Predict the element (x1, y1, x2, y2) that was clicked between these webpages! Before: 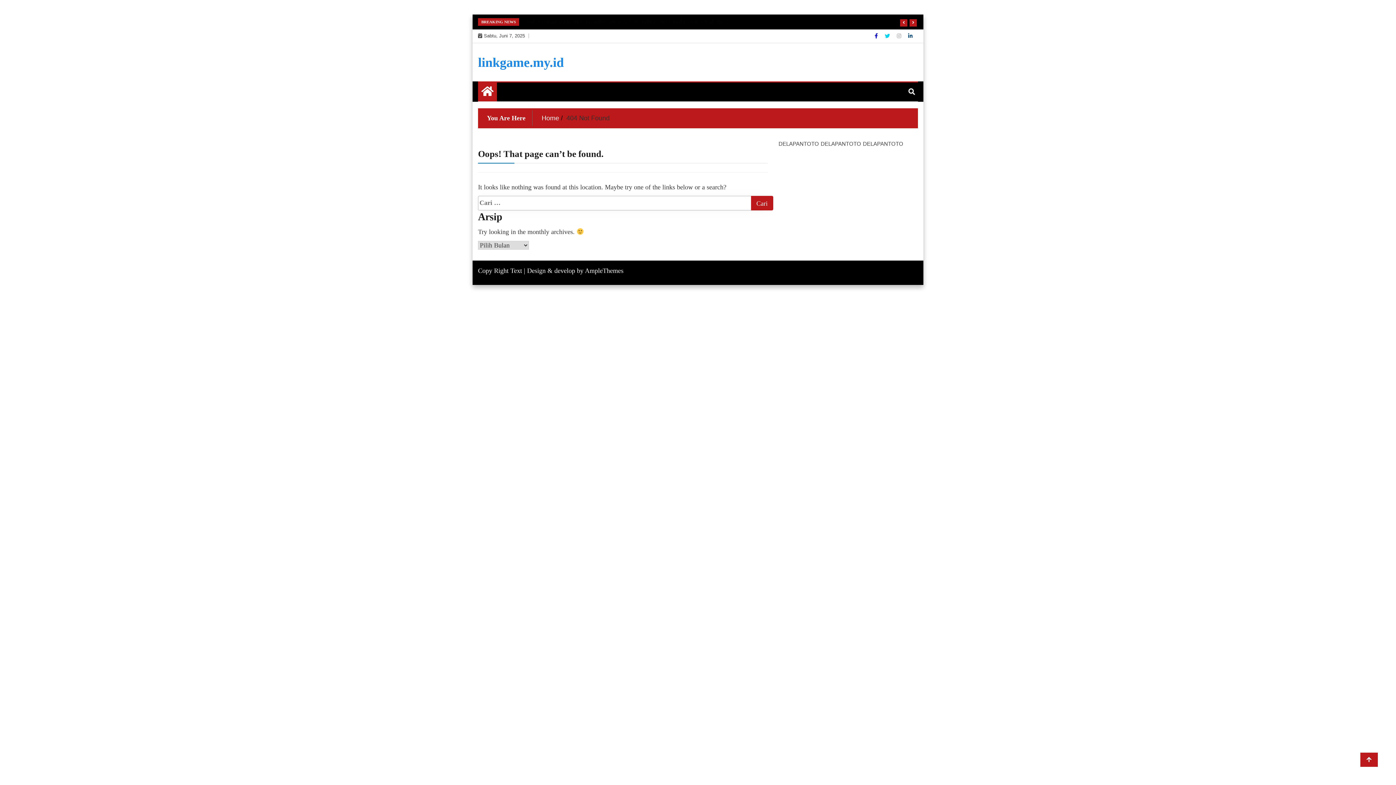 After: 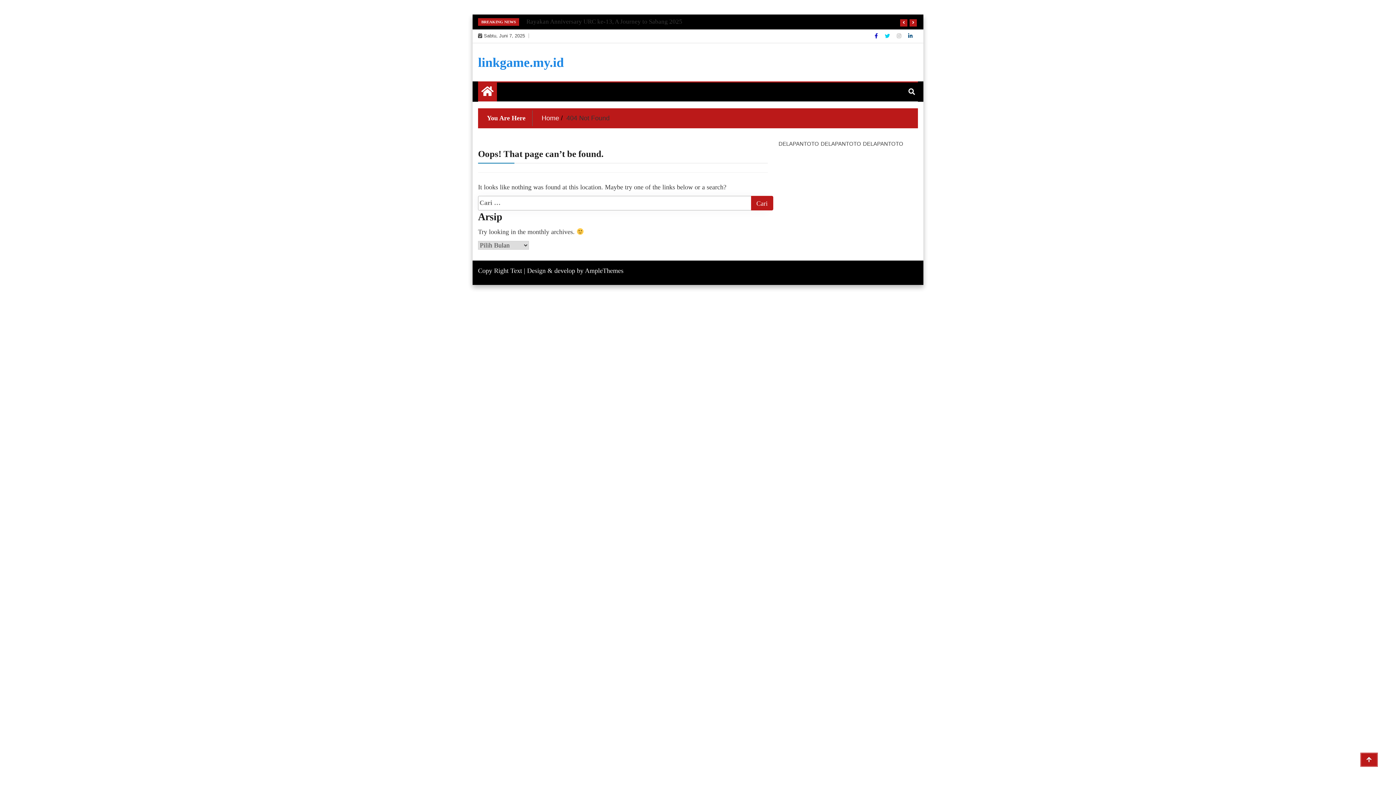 Action: bbox: (1360, 753, 1378, 767)